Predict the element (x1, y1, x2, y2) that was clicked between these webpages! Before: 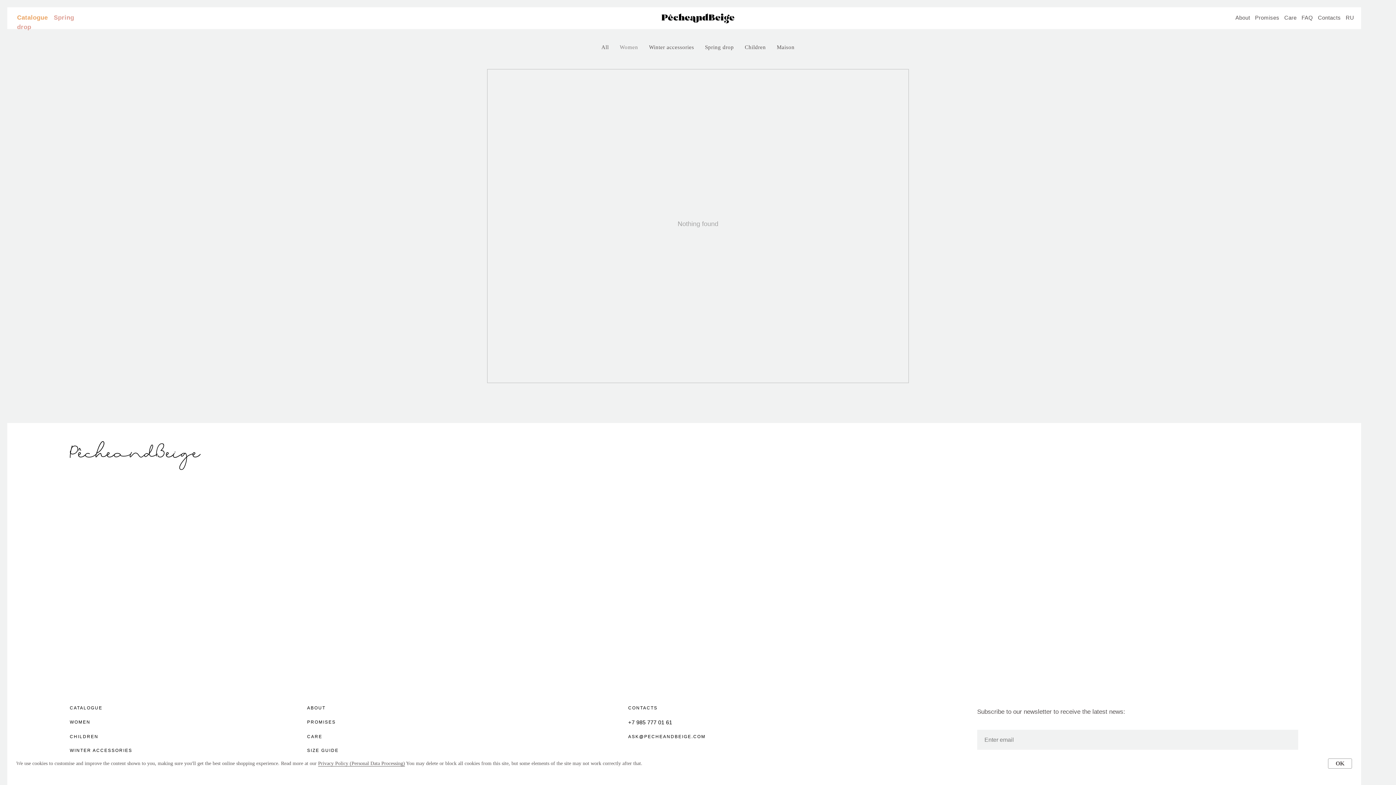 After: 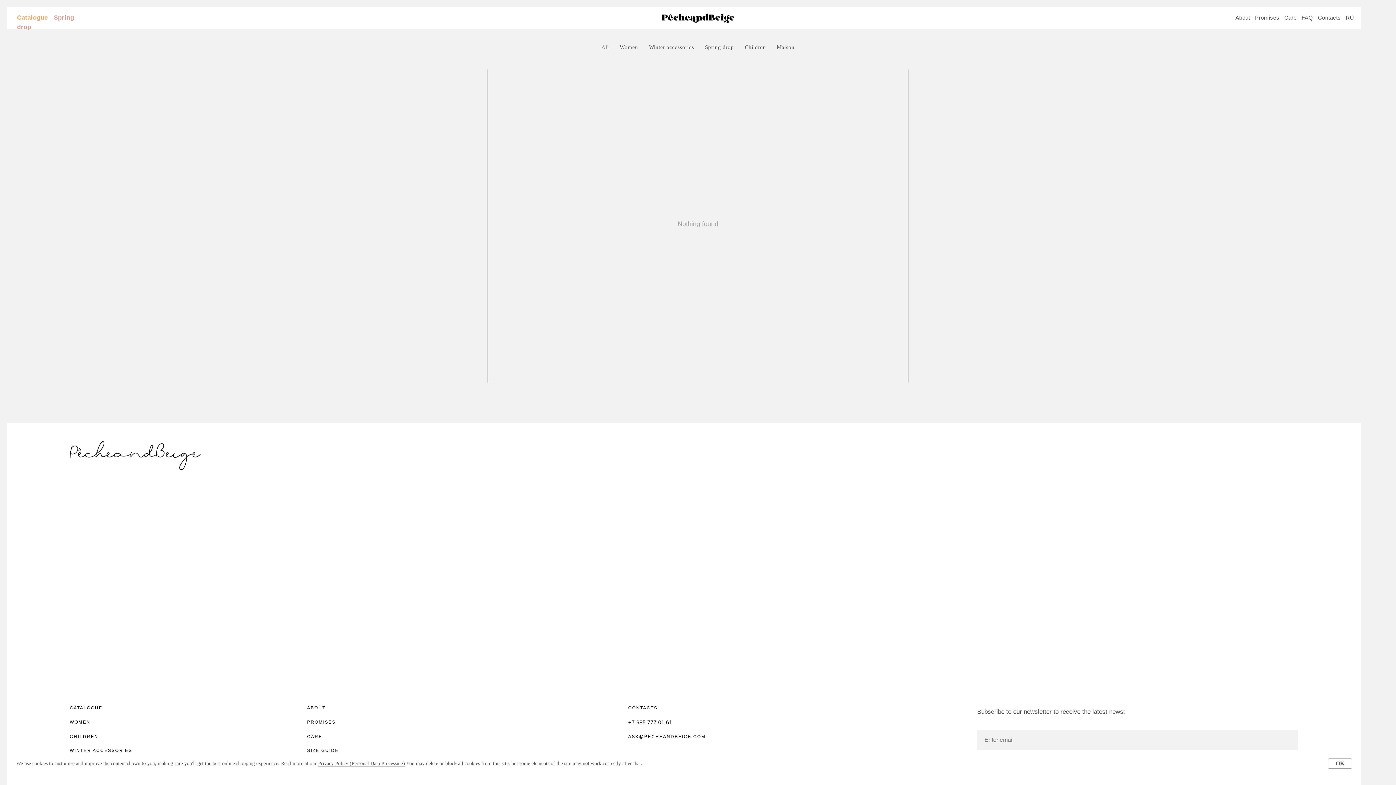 Action: label: Catalogue bbox: (17, 14, 47, 21)